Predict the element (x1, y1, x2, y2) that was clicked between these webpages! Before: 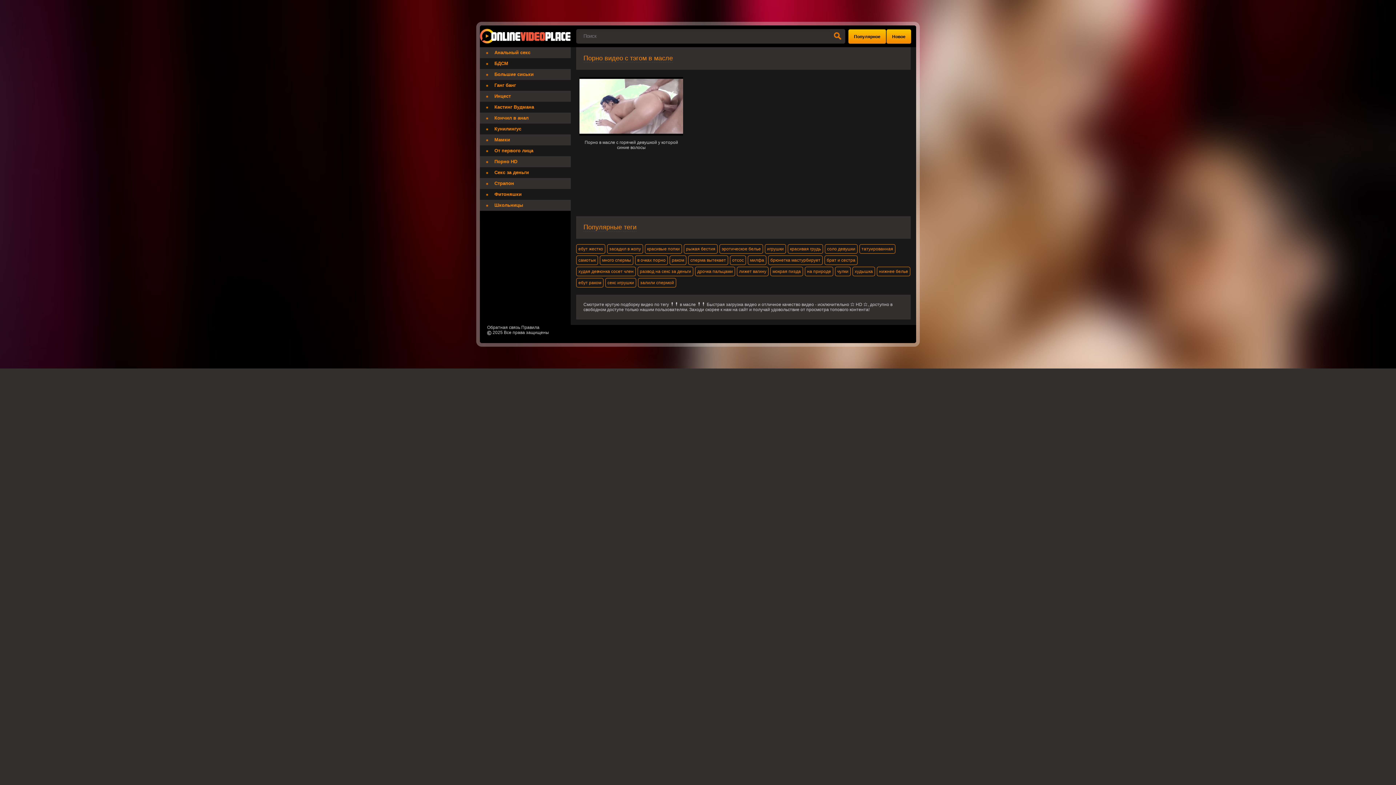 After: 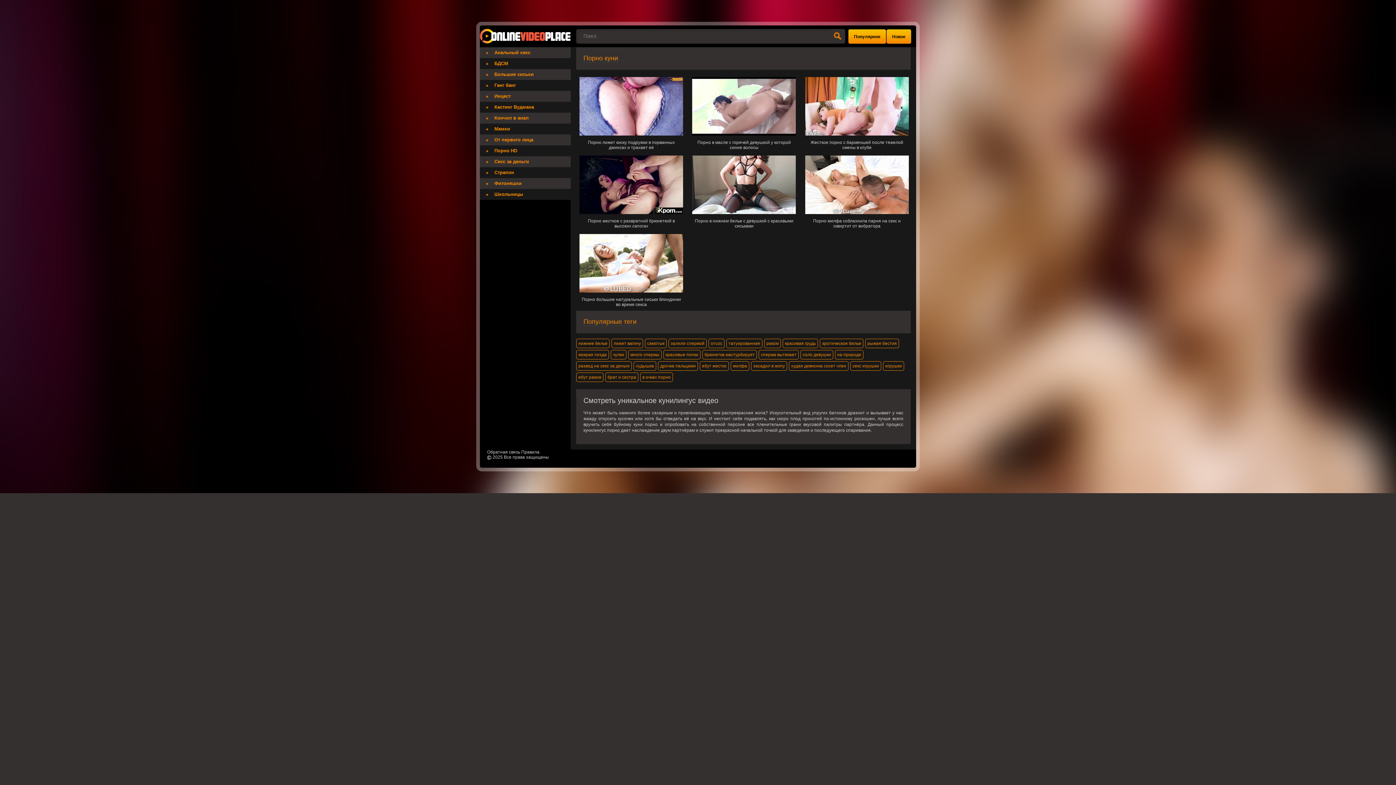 Action: bbox: (480, 123, 570, 134) label: Кунилингус